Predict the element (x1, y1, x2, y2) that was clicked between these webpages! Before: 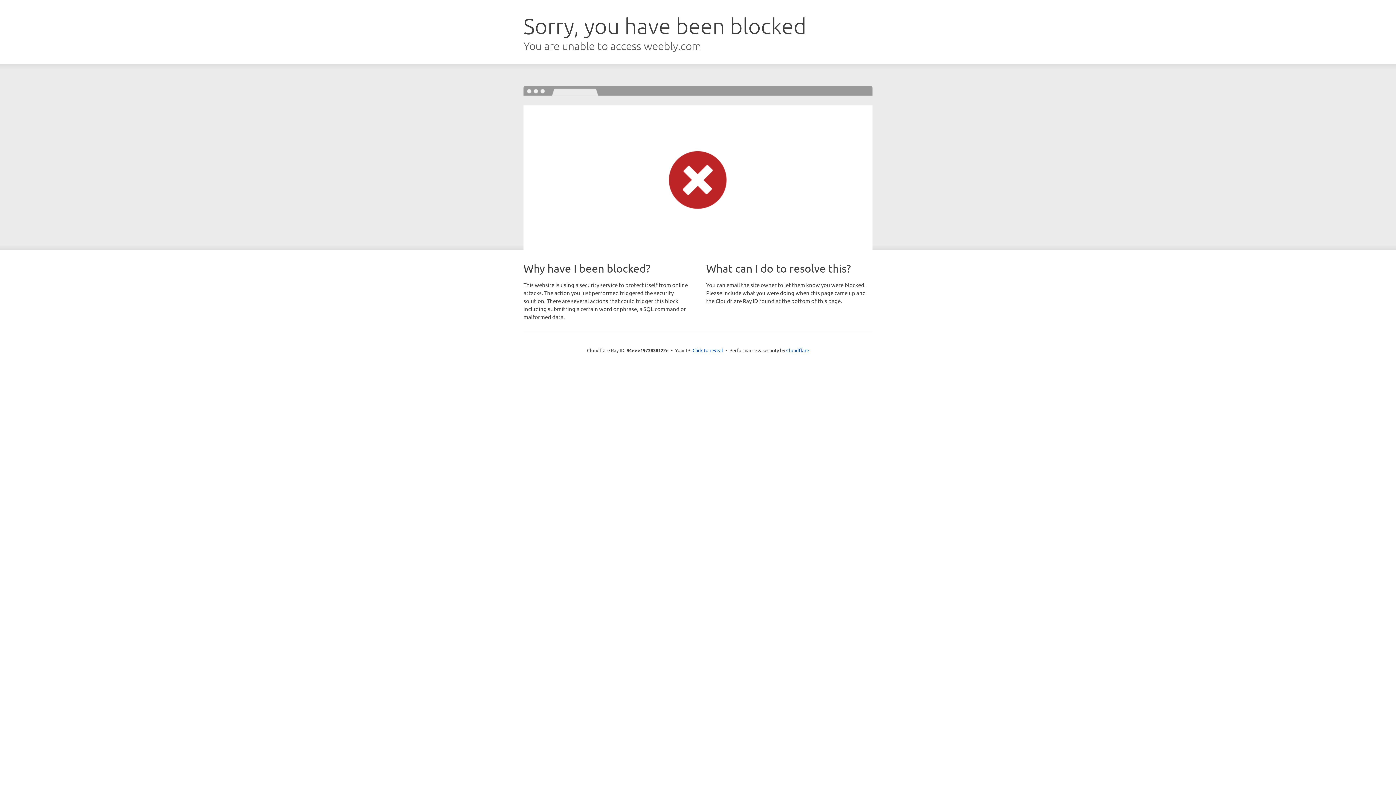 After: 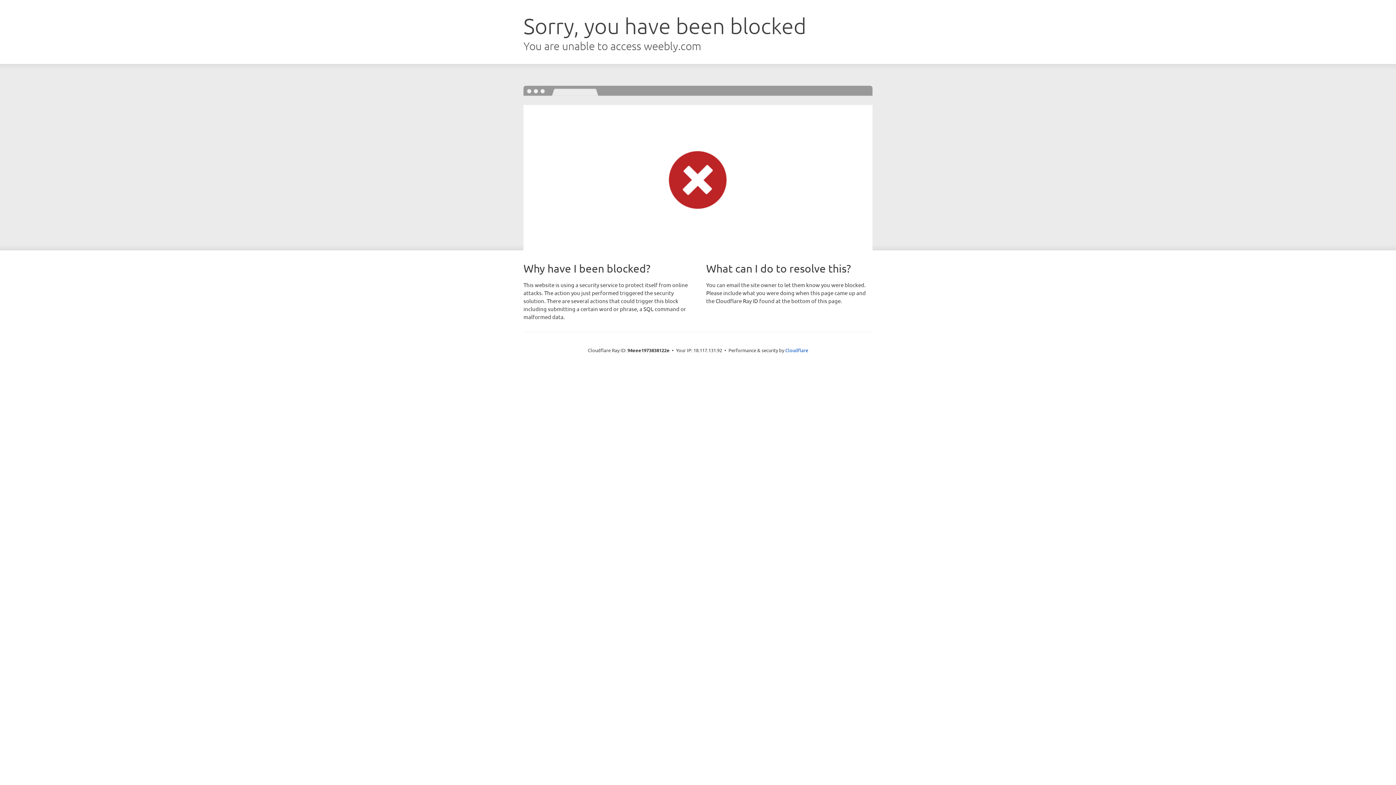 Action: label: Click to reveal bbox: (692, 346, 723, 353)